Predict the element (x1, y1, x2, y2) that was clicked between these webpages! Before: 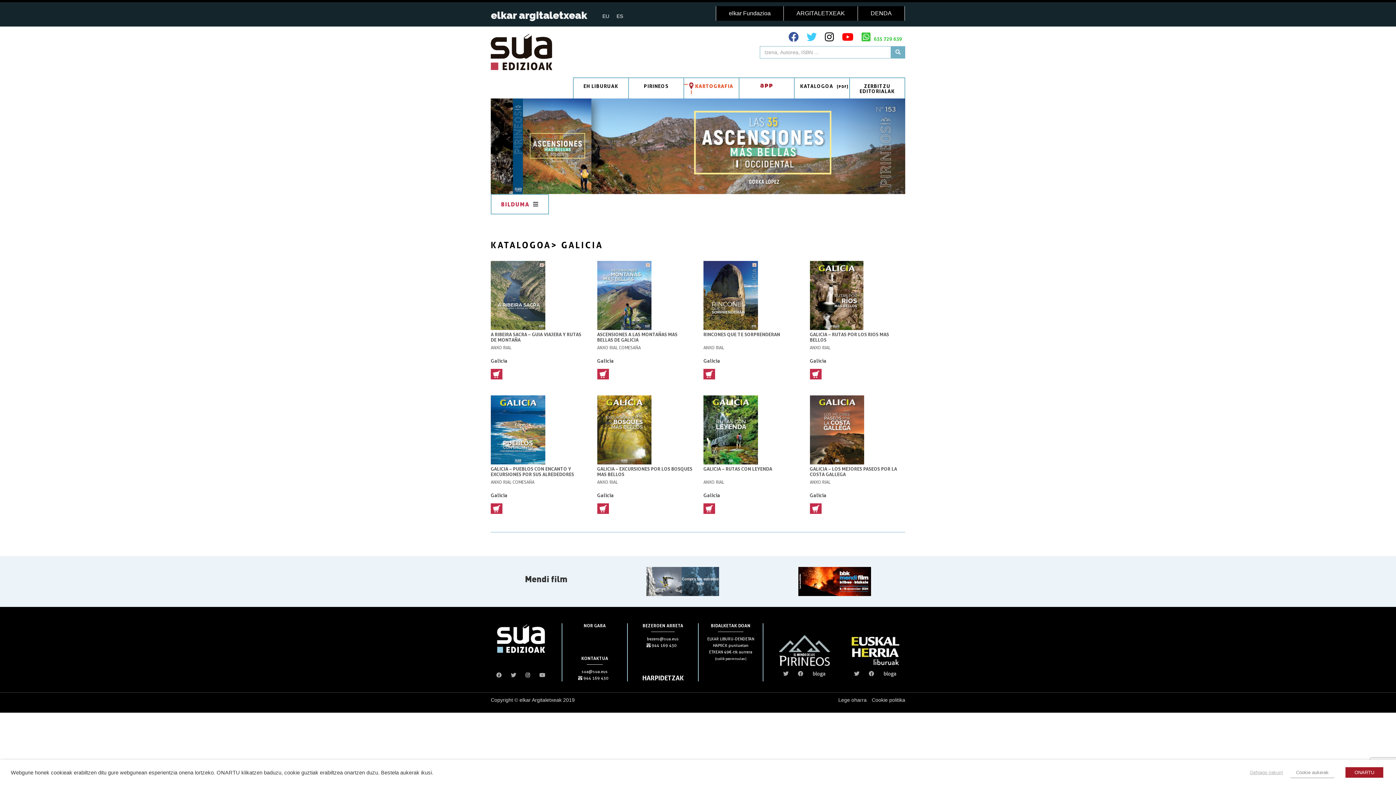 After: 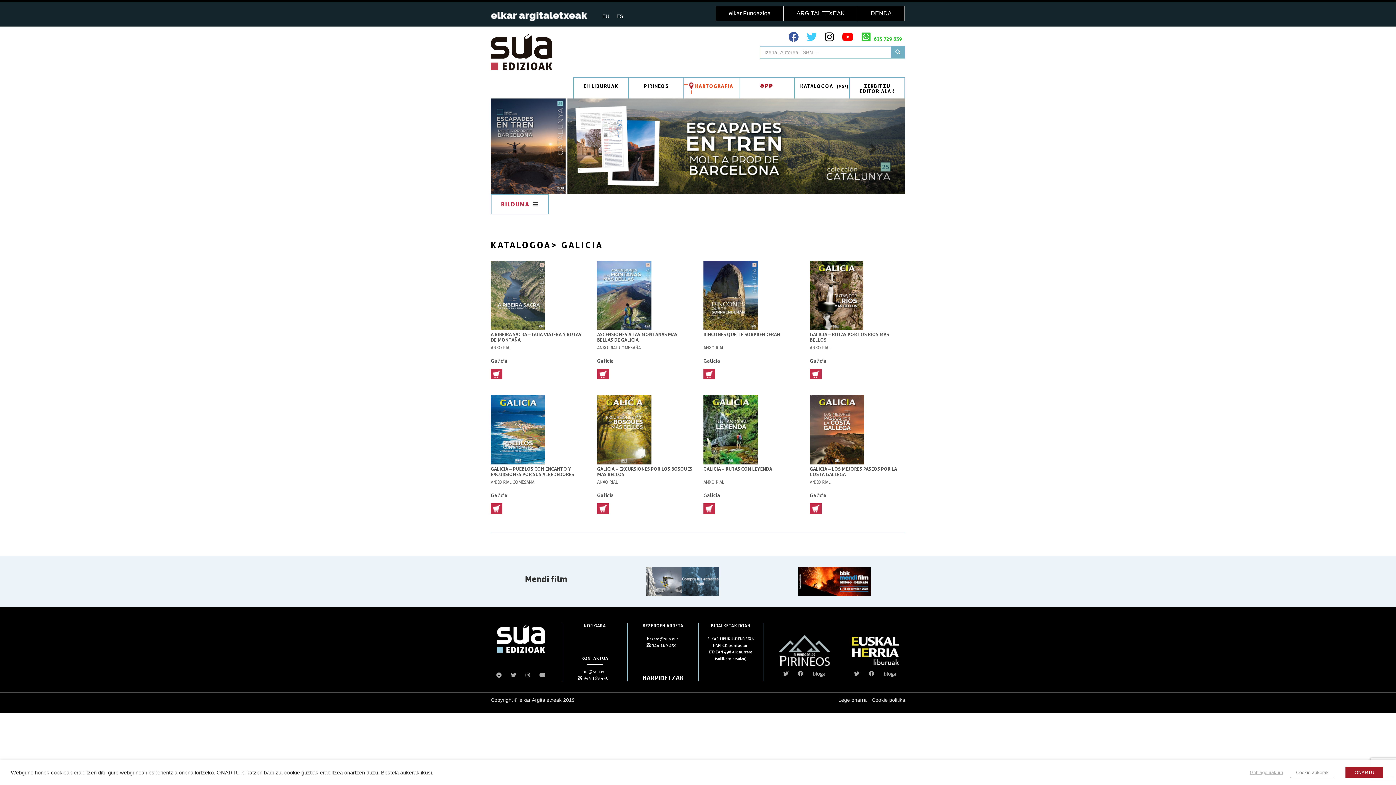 Action: label: Galicia bbox: (597, 492, 614, 498)